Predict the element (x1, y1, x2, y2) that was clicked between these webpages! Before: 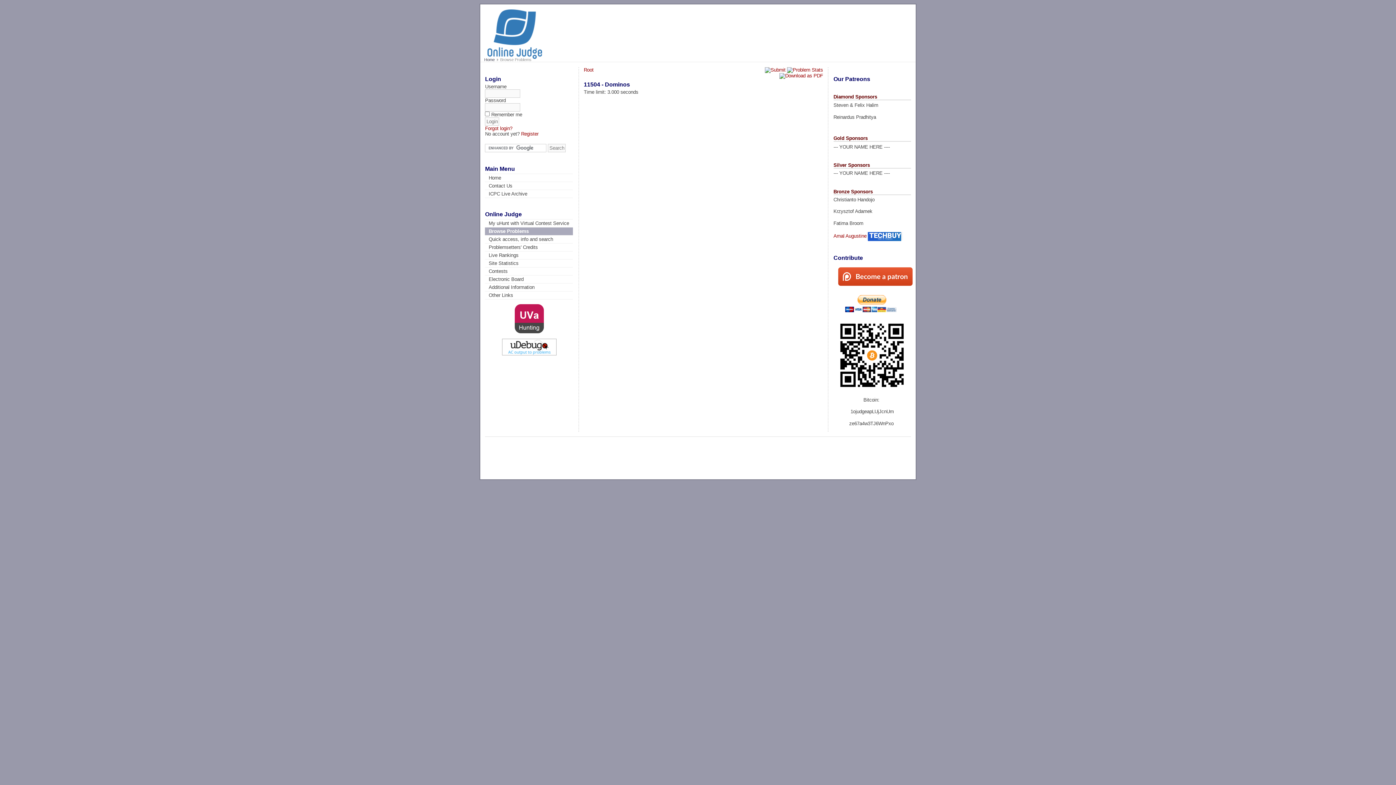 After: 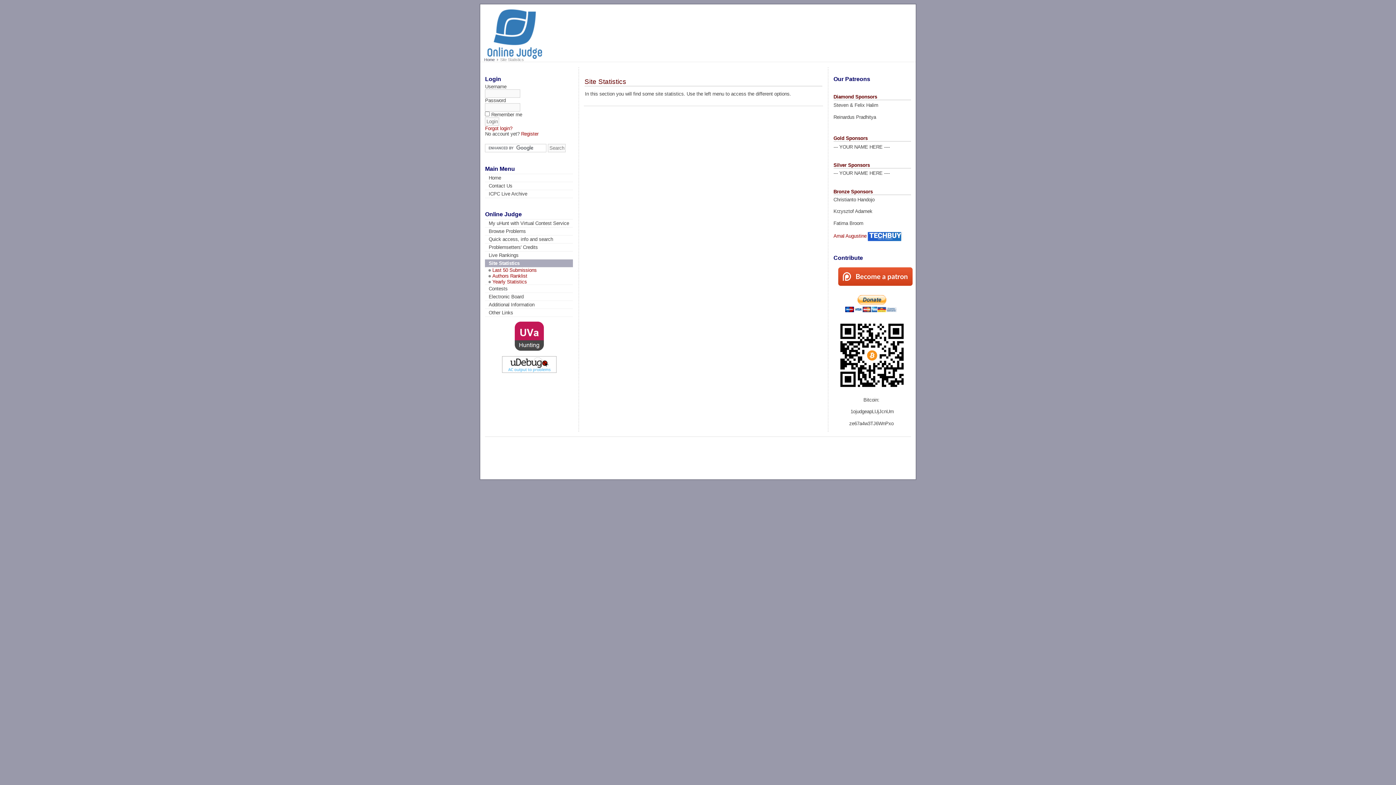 Action: label: Site Statistics bbox: (485, 259, 573, 267)